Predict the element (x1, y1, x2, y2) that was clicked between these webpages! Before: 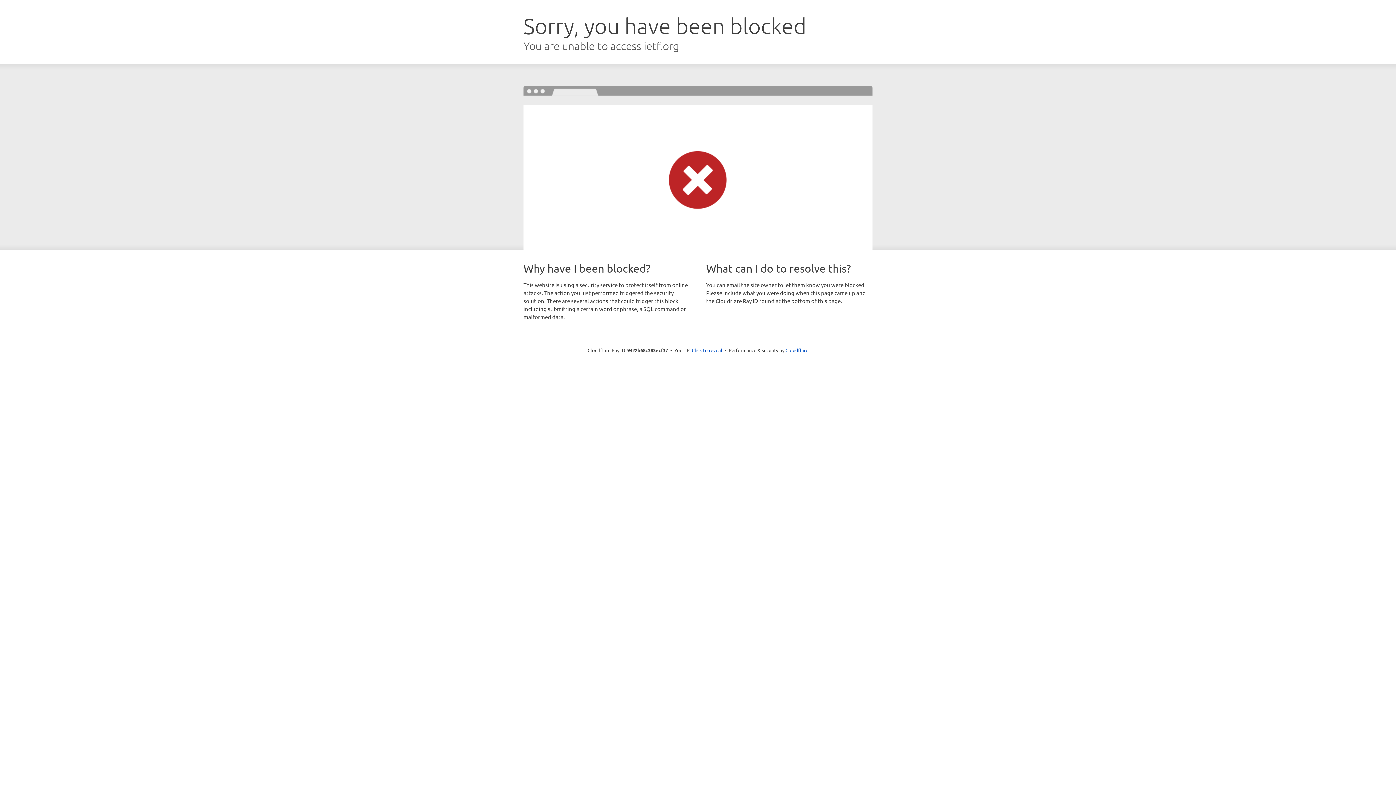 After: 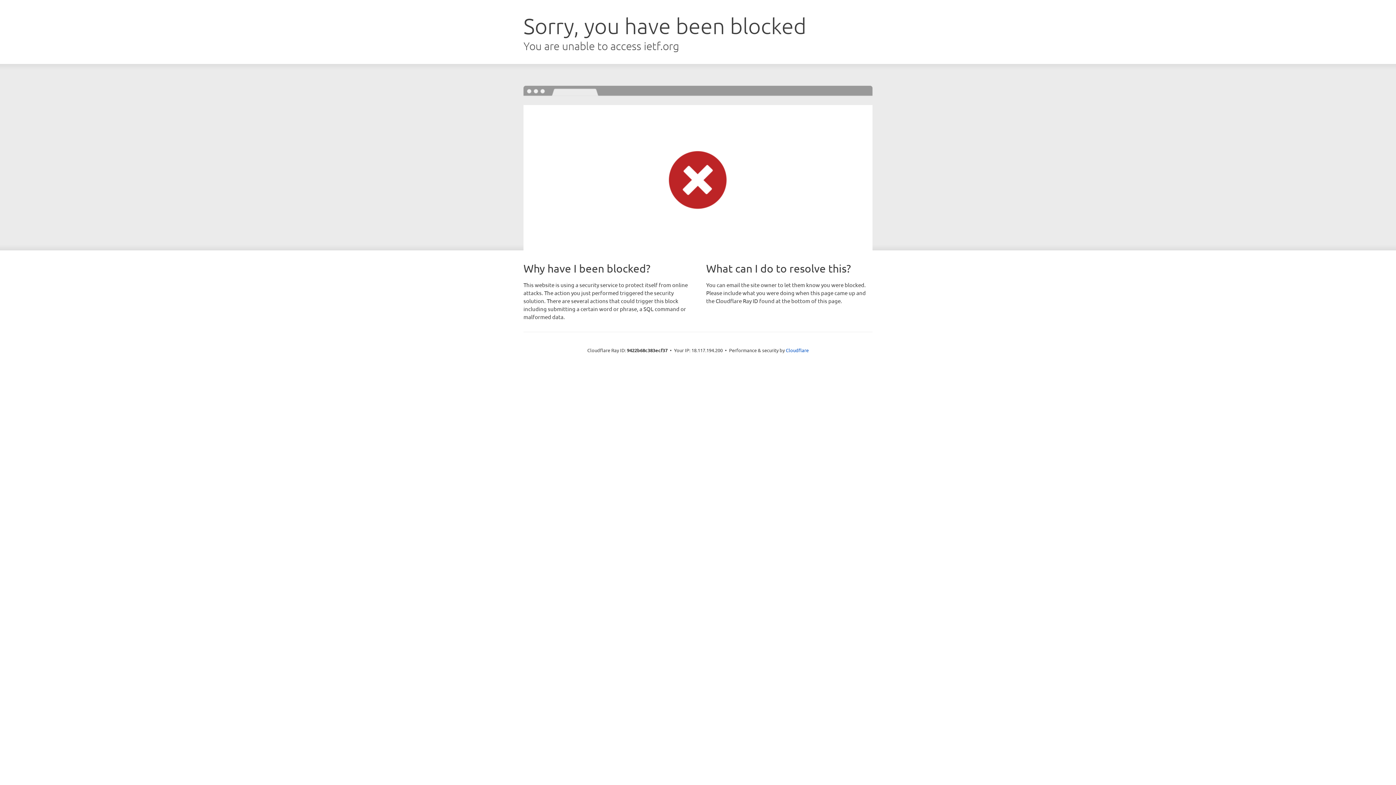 Action: bbox: (692, 346, 722, 353) label: Click to reveal